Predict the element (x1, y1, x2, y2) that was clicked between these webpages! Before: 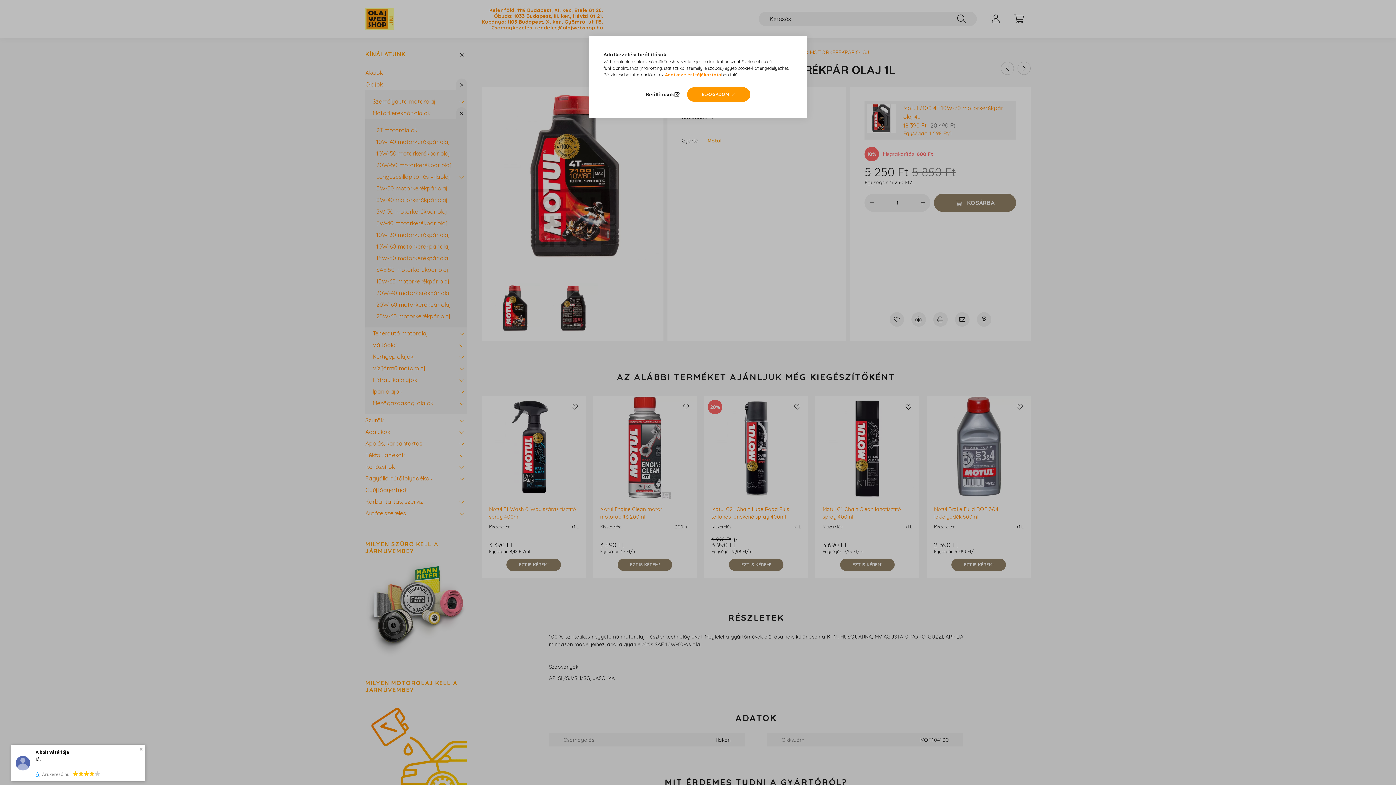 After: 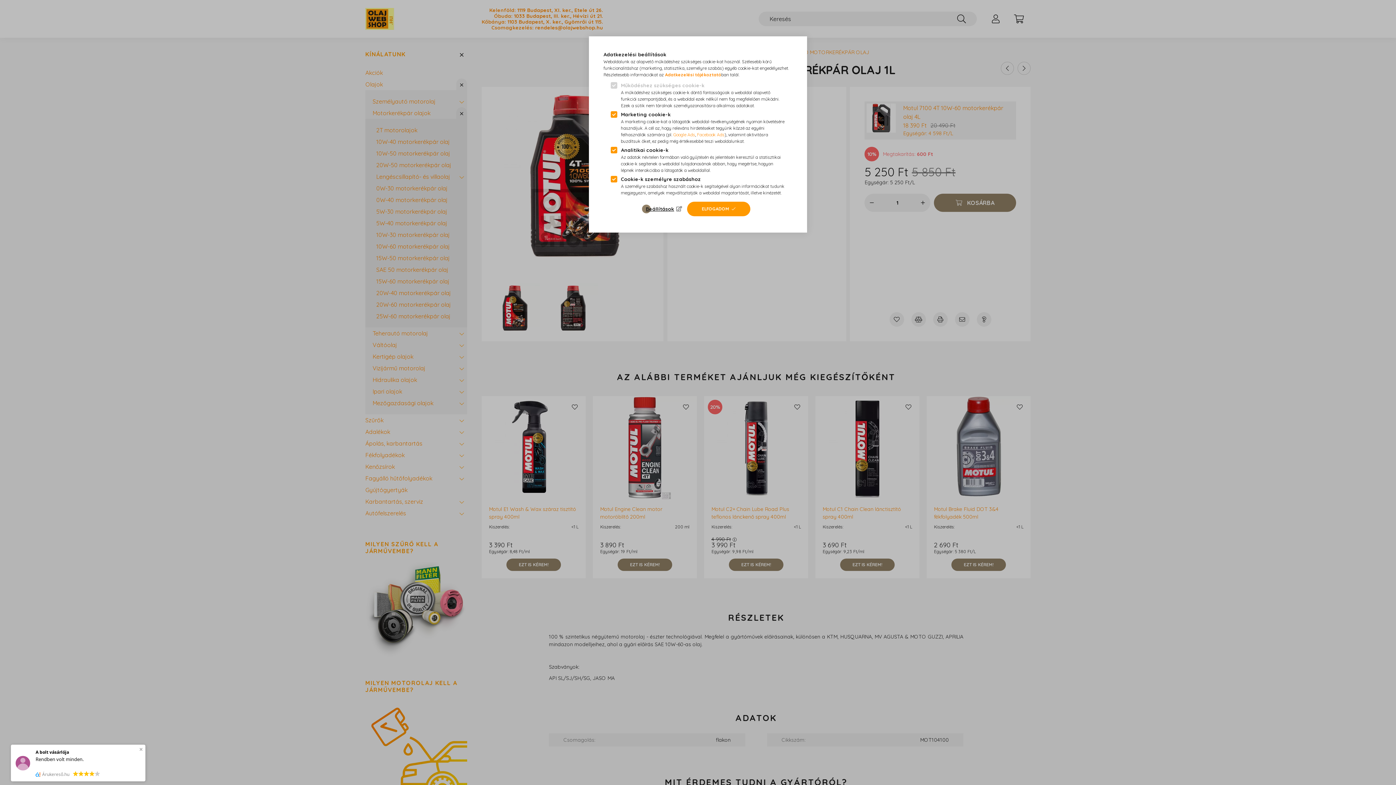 Action: bbox: (645, 89, 682, 99) label: Beállítások